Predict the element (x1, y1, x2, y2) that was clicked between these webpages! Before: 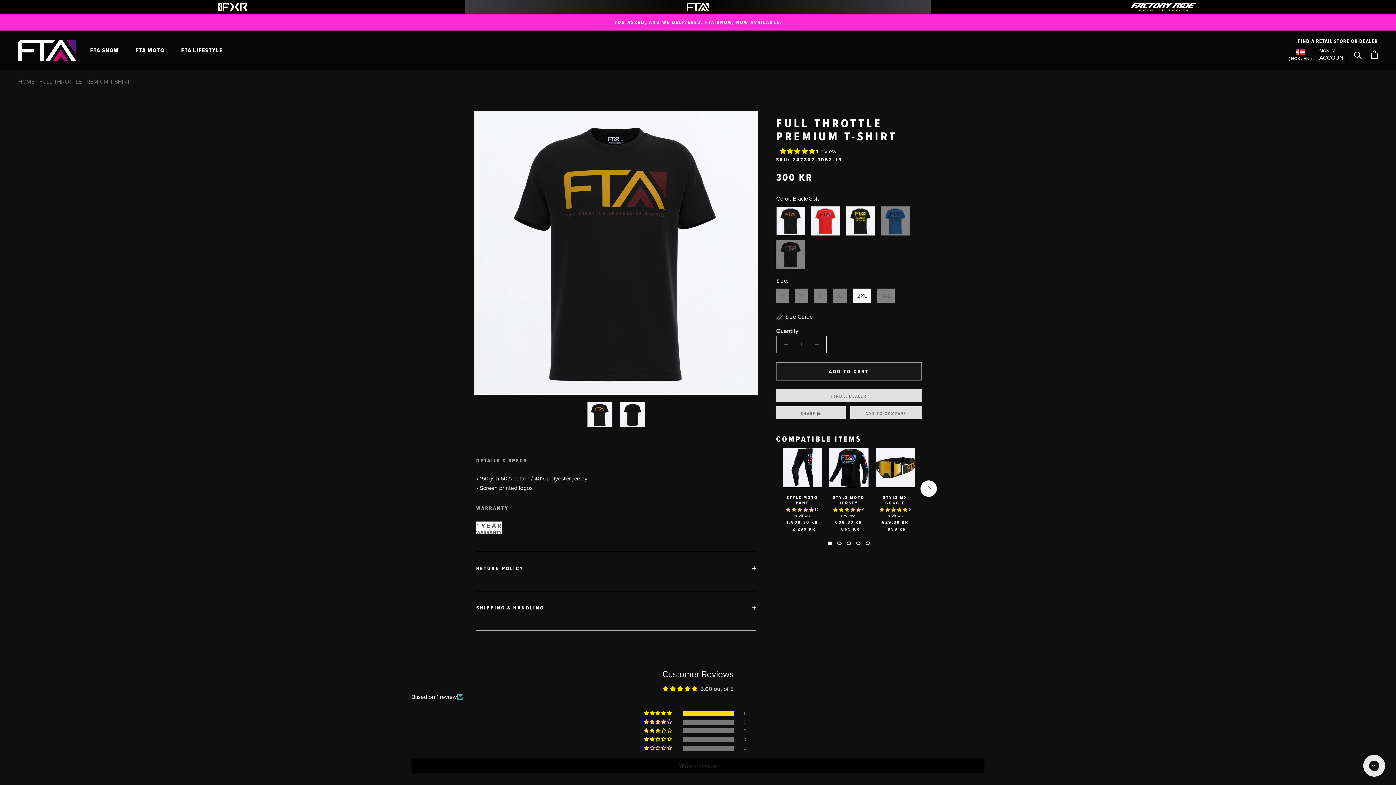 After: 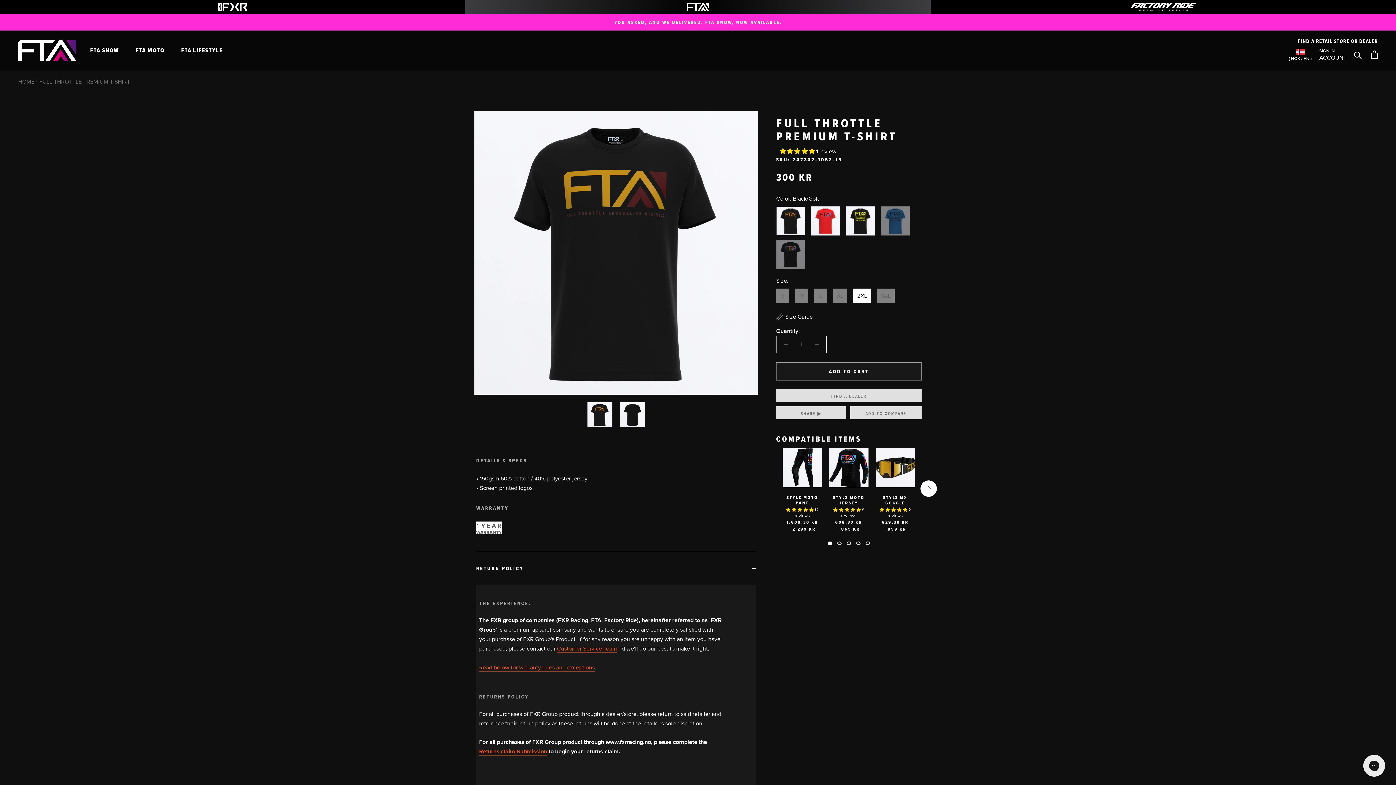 Action: bbox: (476, 552, 756, 585) label: RETURN POLICY